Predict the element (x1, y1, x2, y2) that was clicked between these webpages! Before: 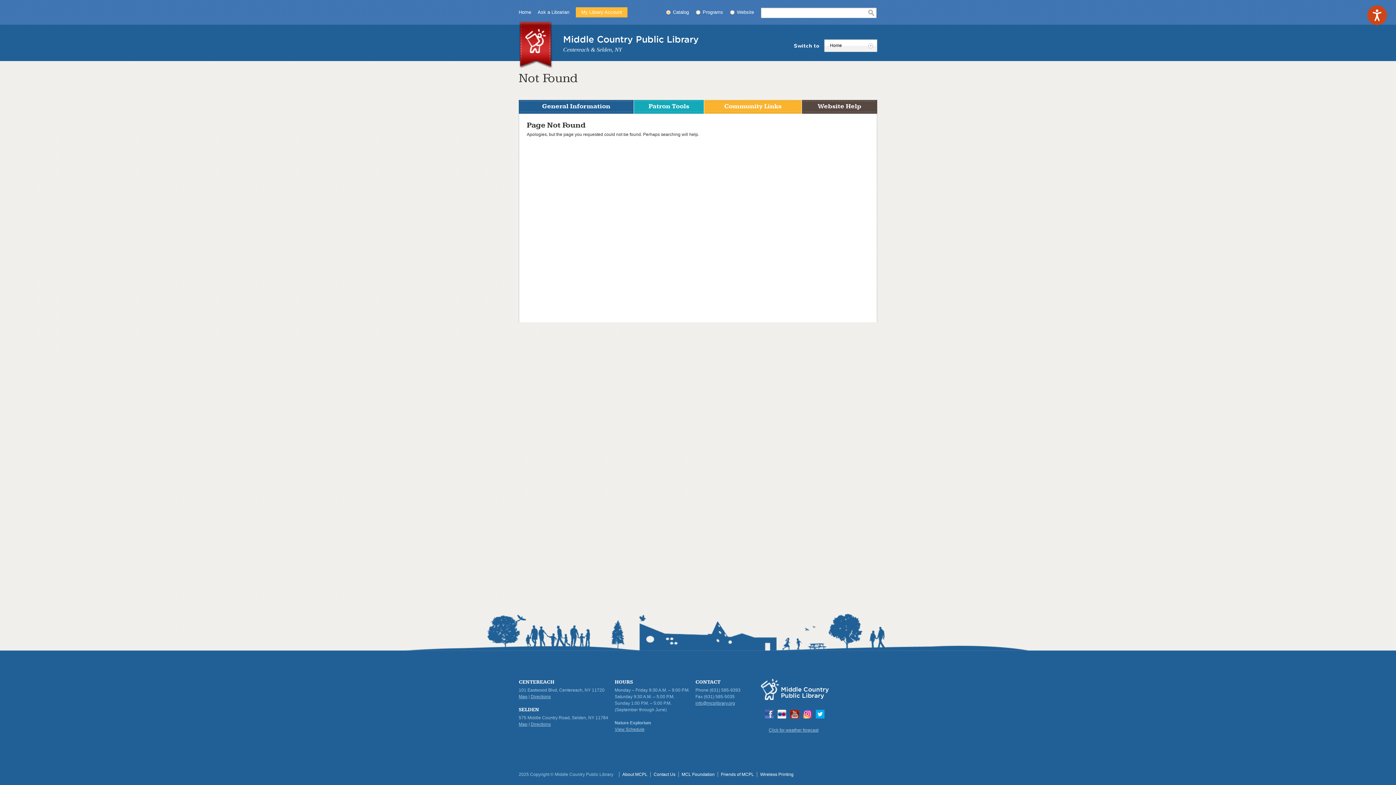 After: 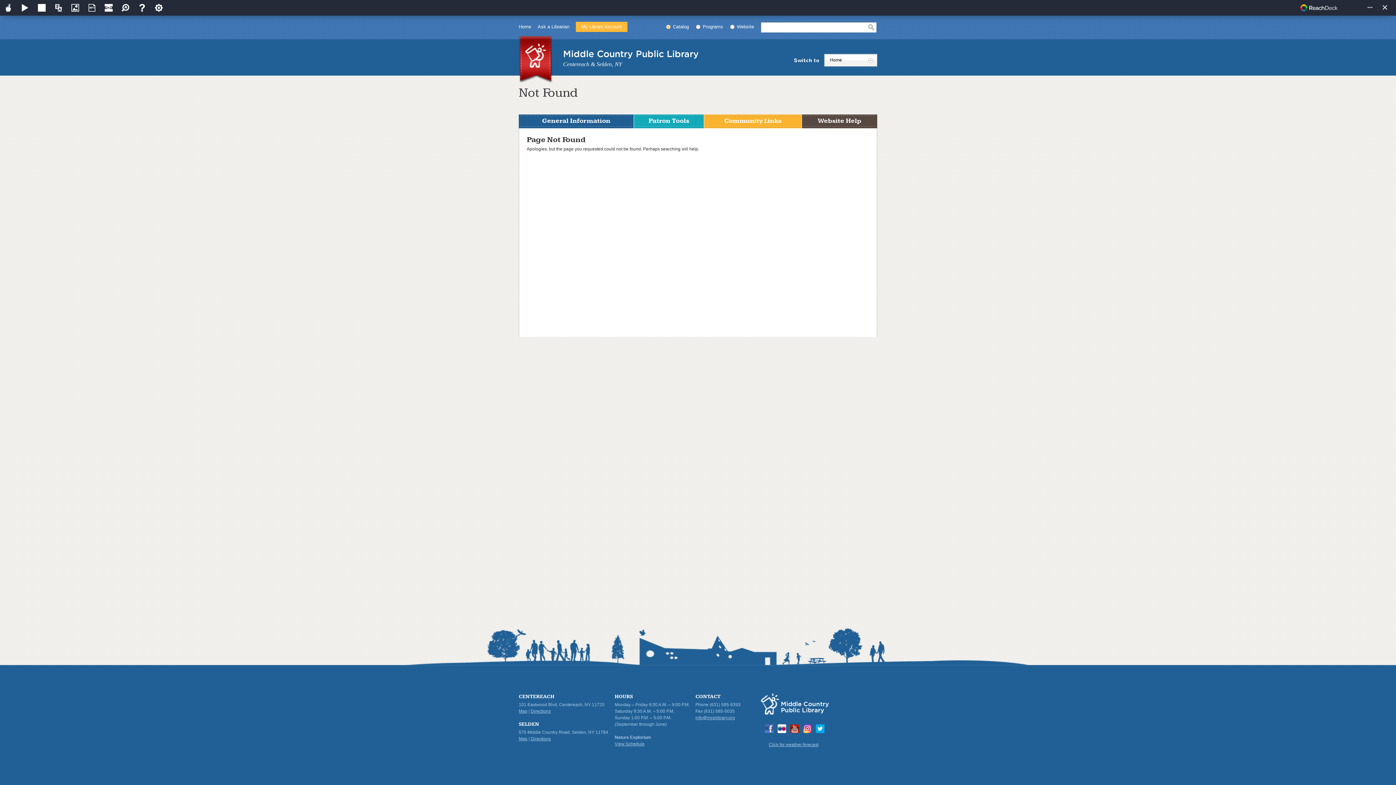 Action: label: Speak - Listen with the ReachDeck Toolbar bbox: (1367, 5, 1387, 25)